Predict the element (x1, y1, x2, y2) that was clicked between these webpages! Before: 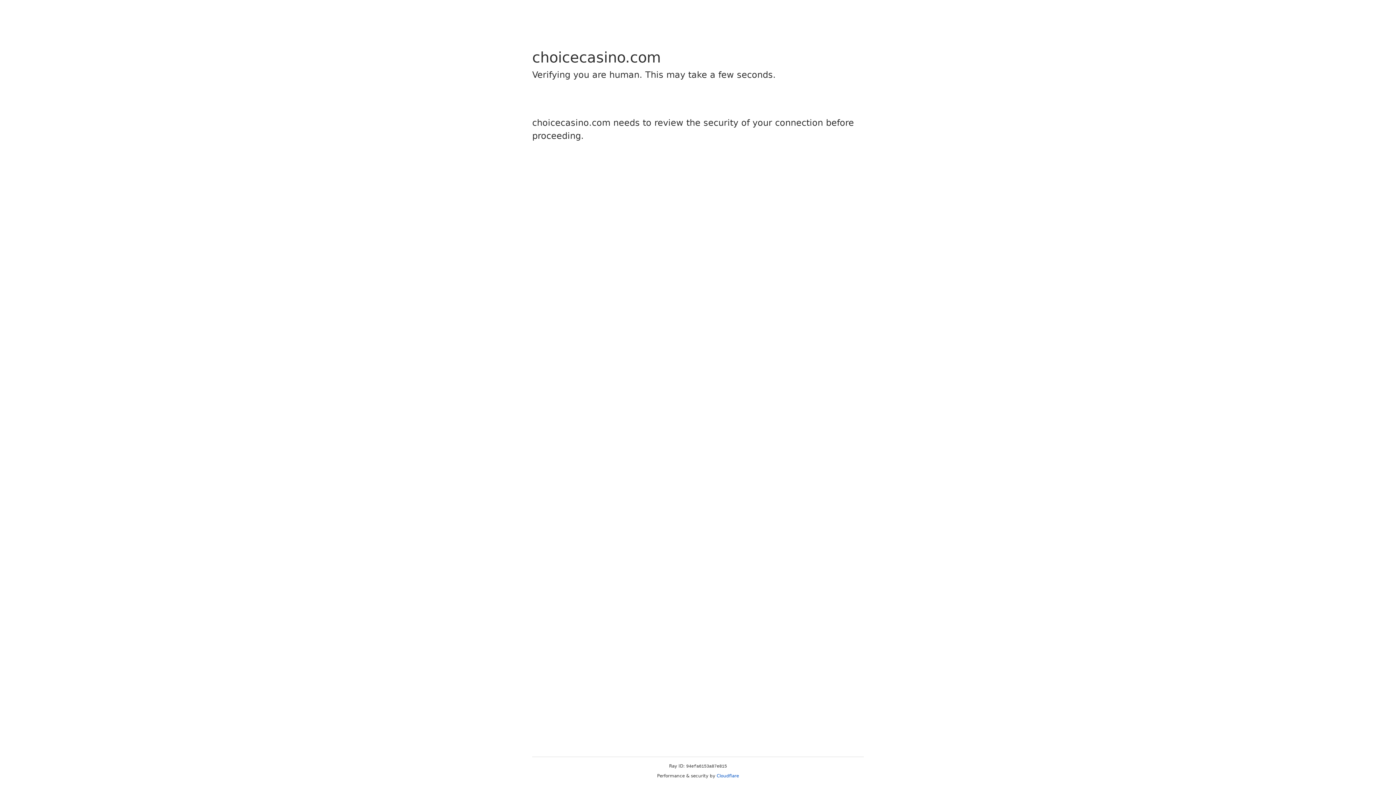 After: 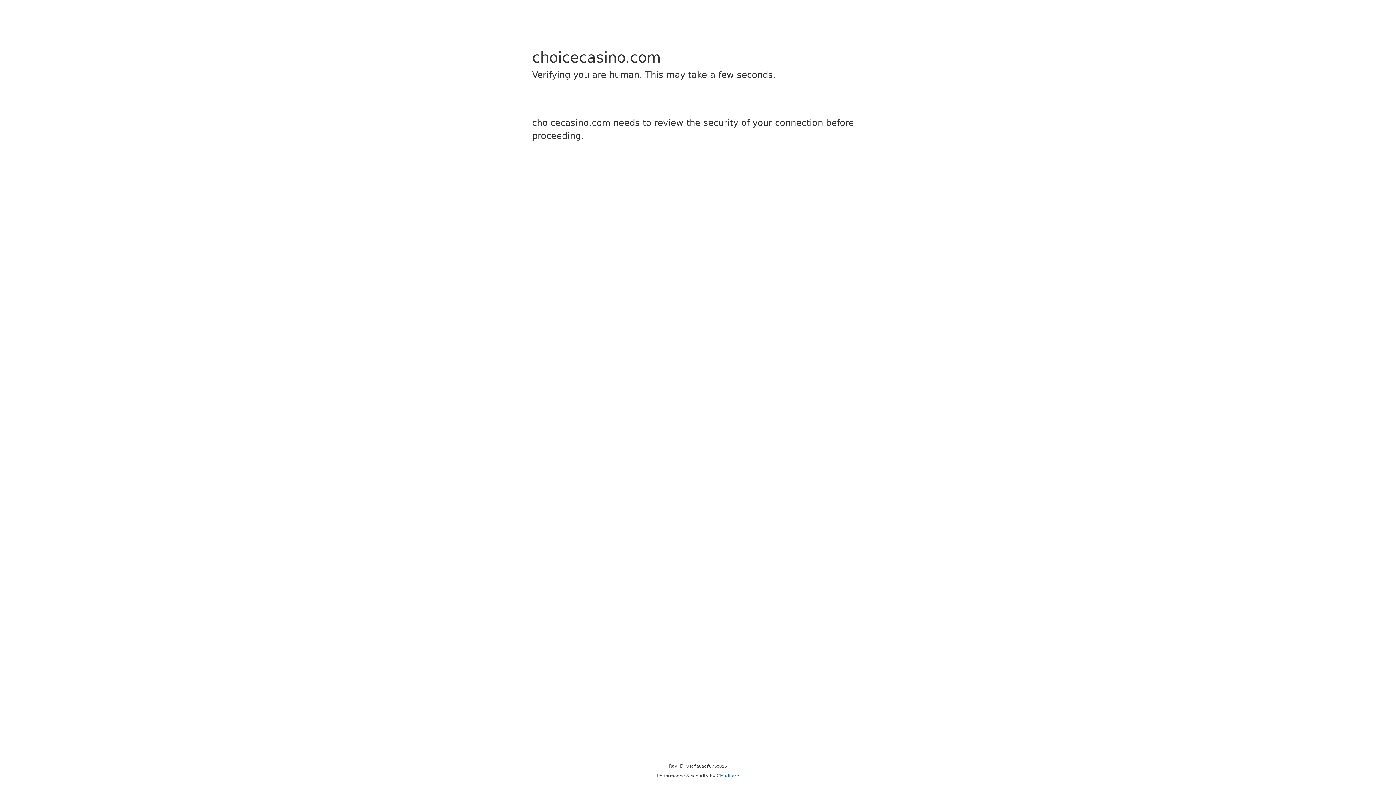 Action: label: Cloudflare bbox: (716, 773, 739, 778)